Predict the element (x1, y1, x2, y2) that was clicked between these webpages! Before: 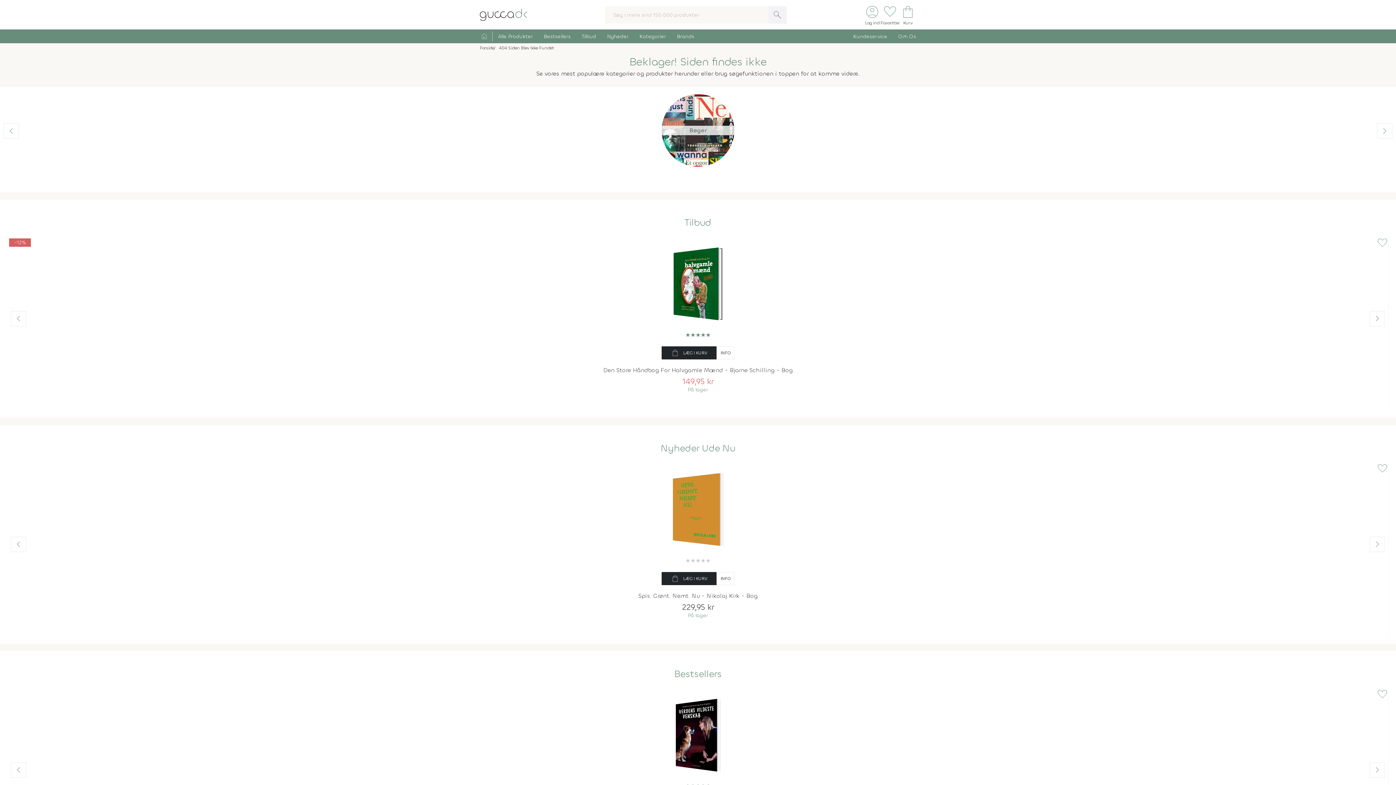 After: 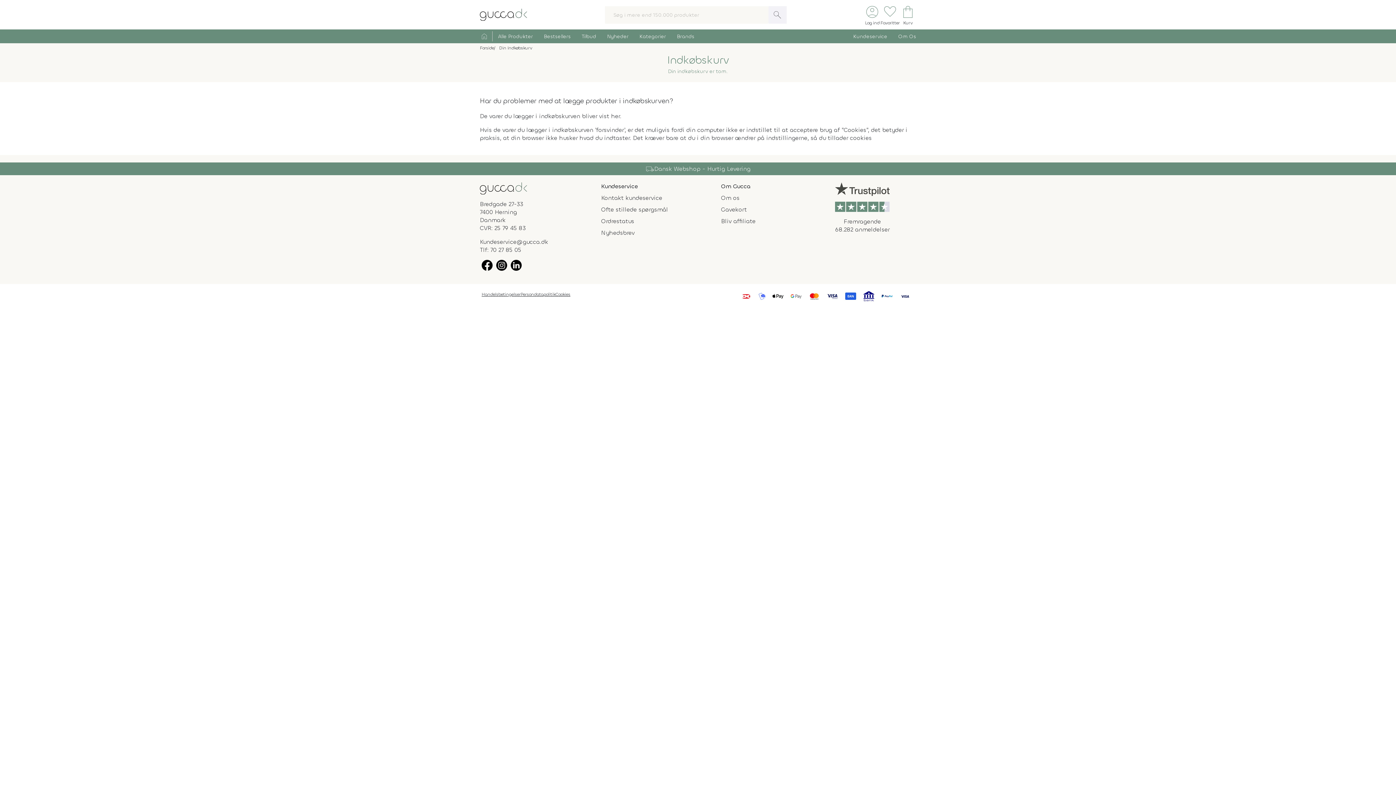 Action: bbox: (900, 3, 916, 25) label: shopping_bag
Kurv